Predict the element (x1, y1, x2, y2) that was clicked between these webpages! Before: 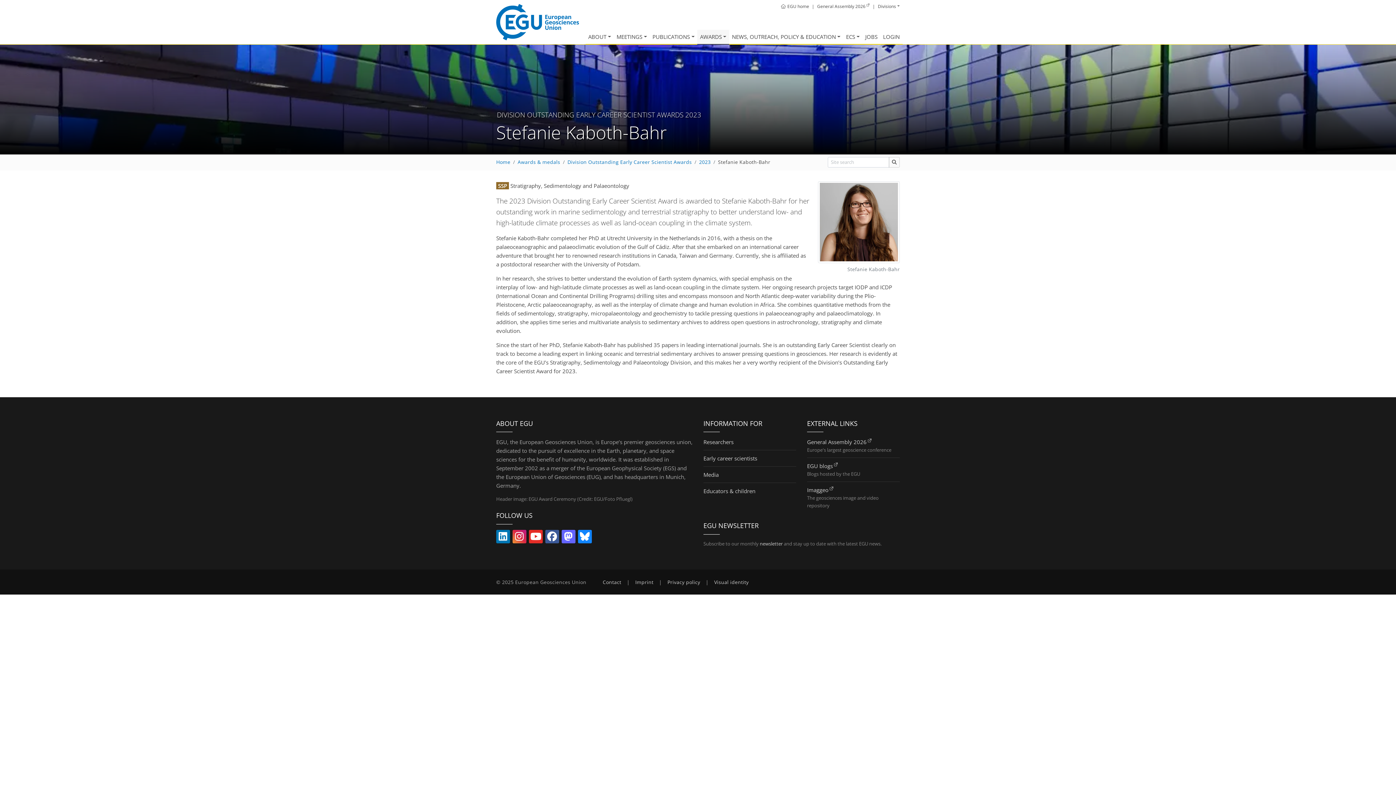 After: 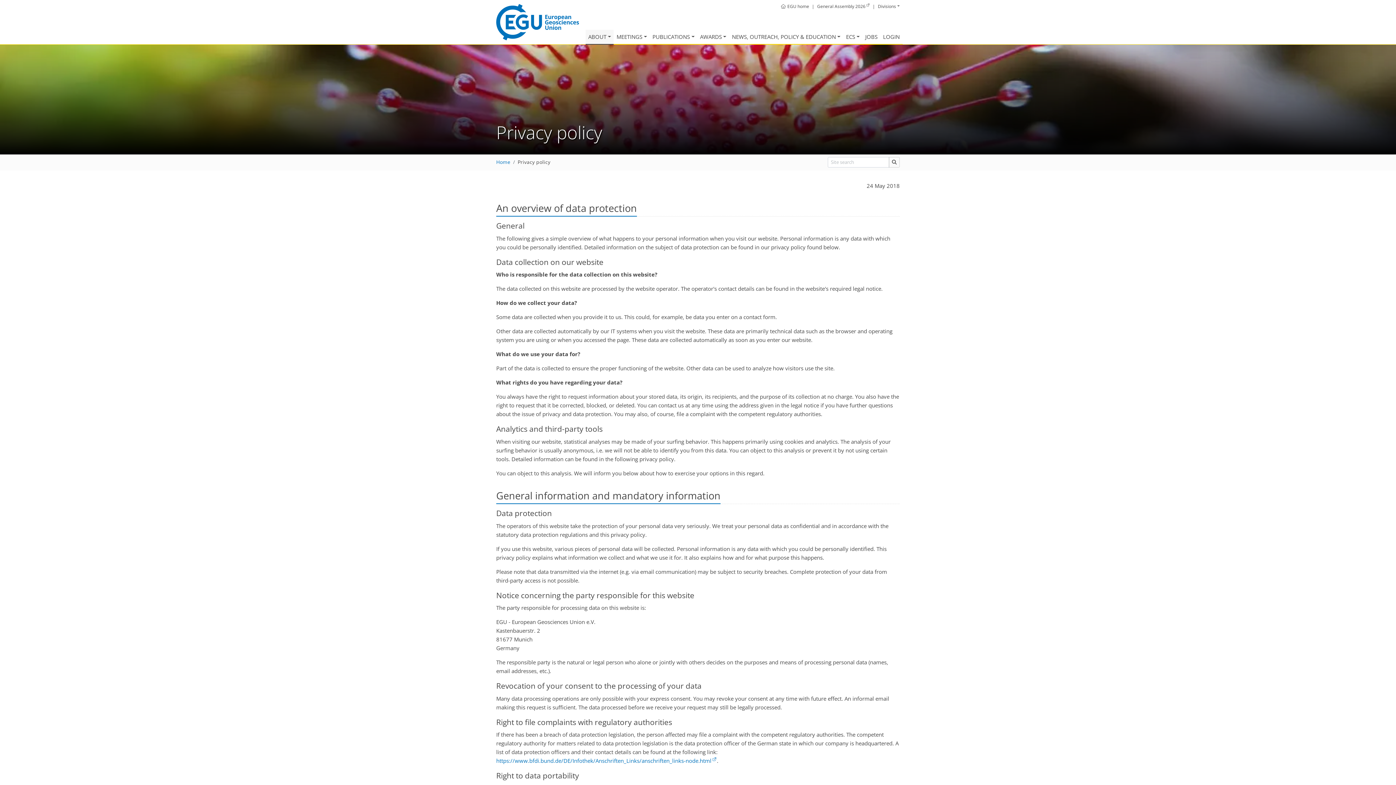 Action: label: Privacy policy bbox: (667, 579, 700, 585)